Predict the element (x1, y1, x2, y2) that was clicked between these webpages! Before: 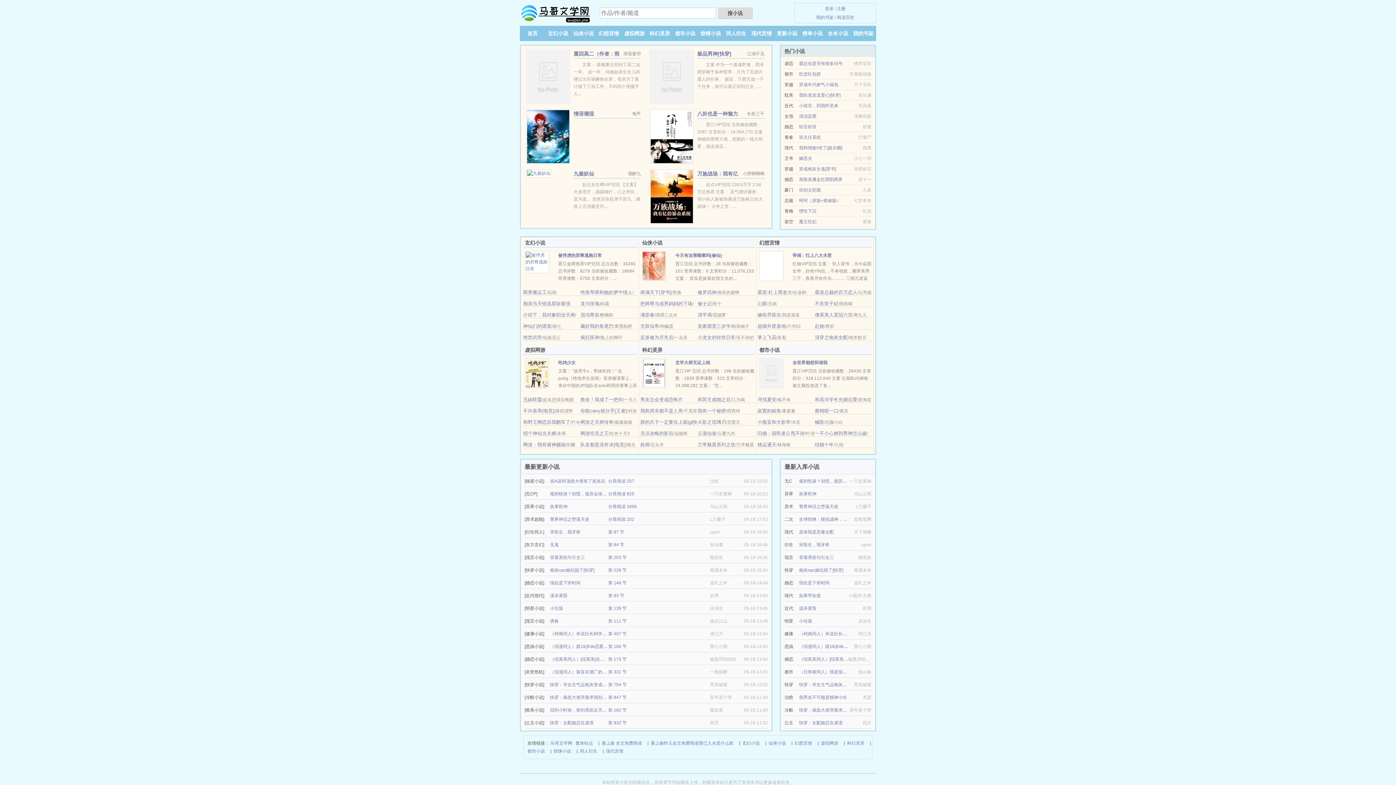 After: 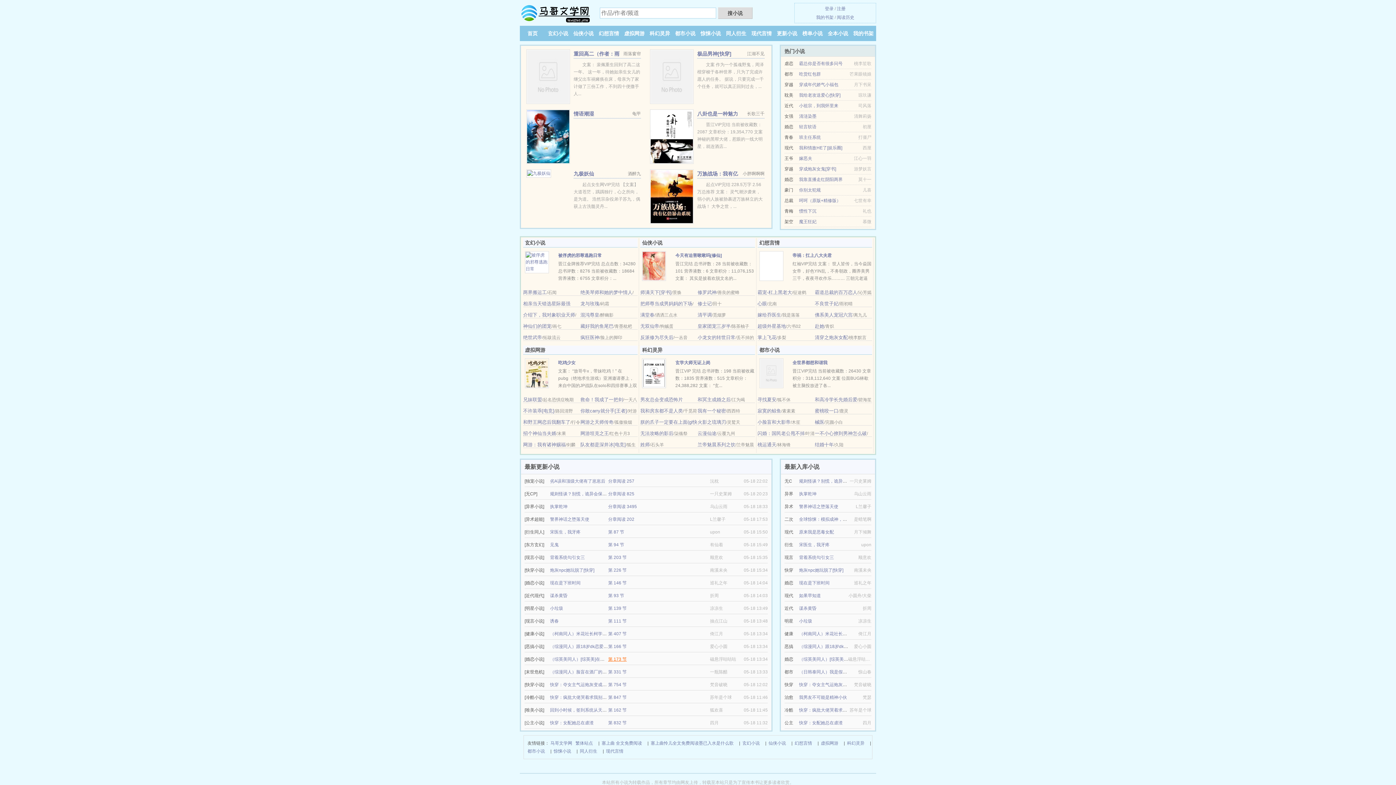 Action: bbox: (608, 657, 626, 662) label: 第 173 节